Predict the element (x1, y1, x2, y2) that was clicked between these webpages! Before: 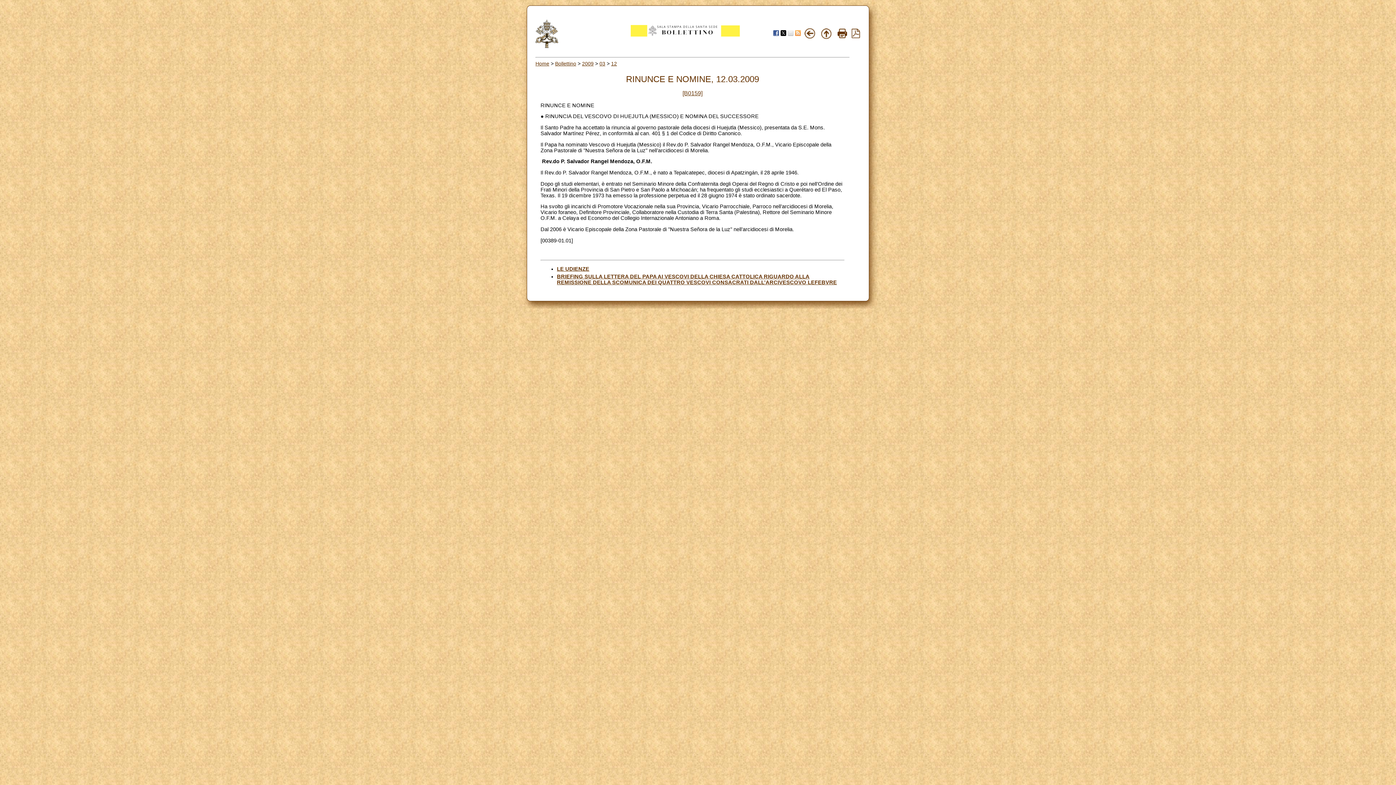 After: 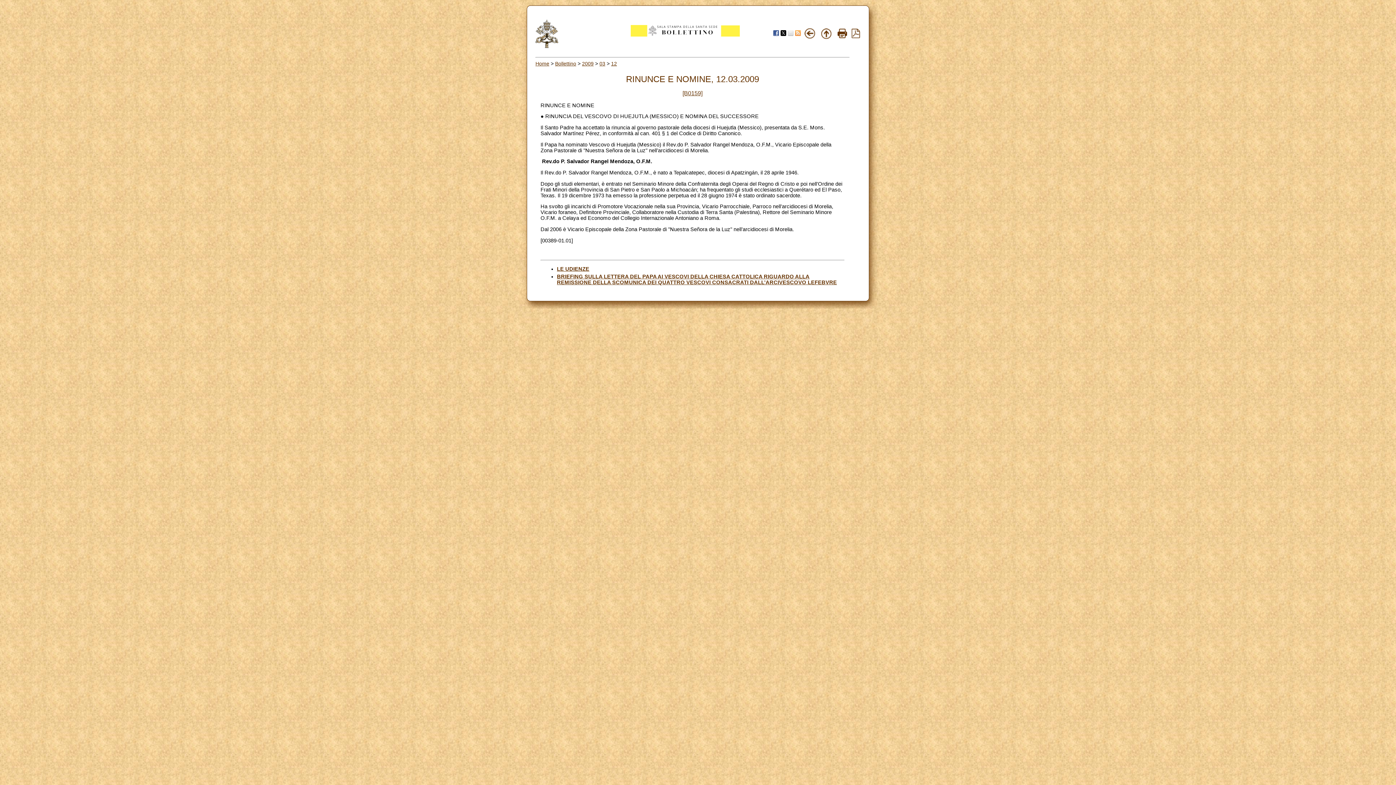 Action: bbox: (788, 31, 793, 37)